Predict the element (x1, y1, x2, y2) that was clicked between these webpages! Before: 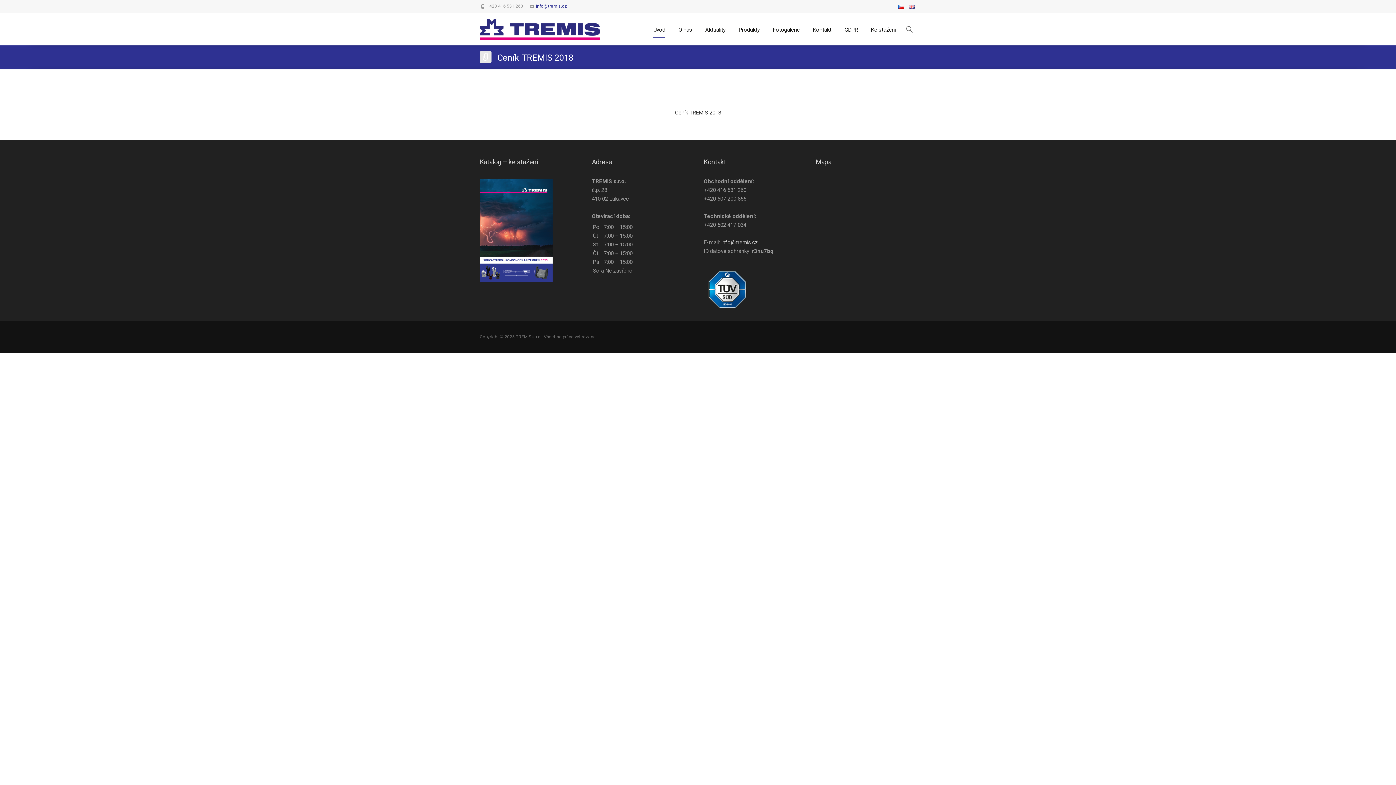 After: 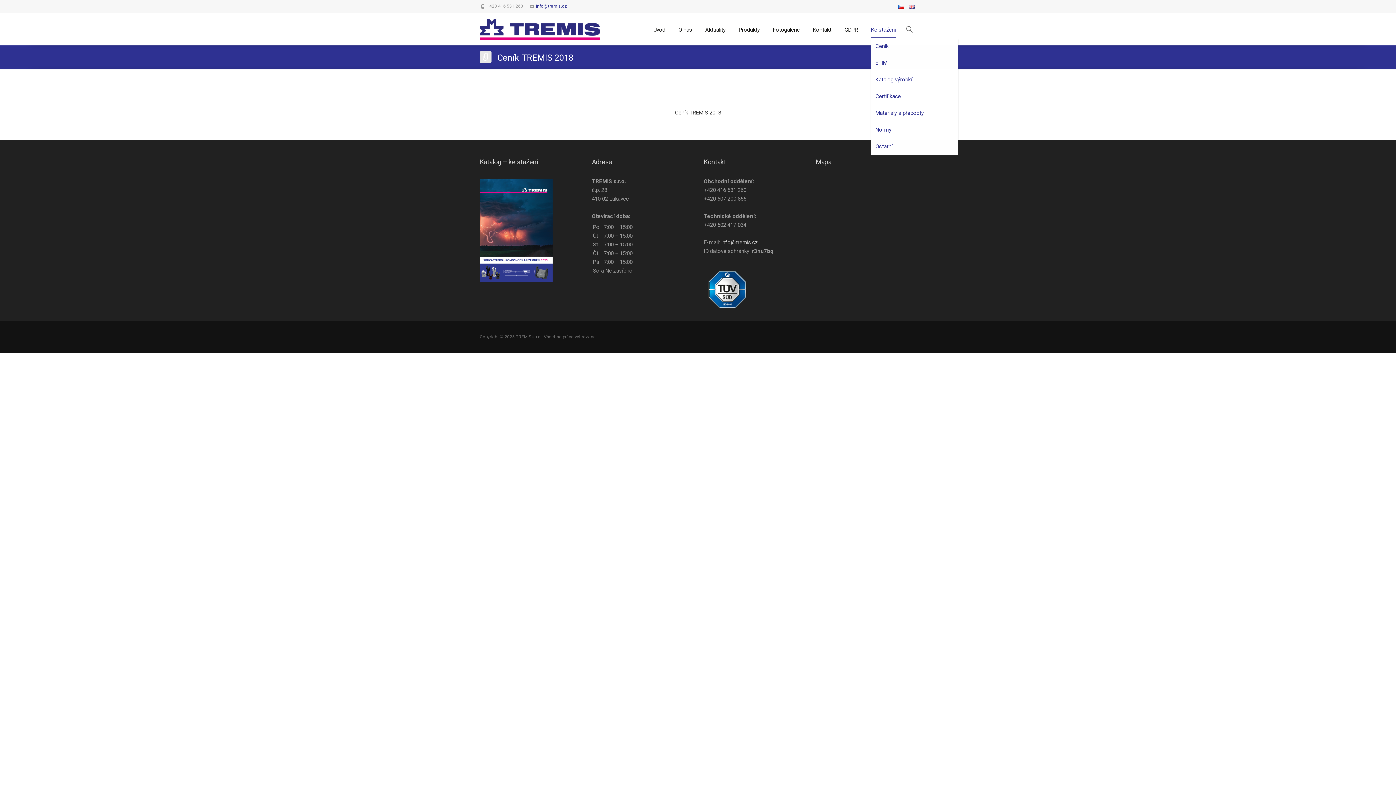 Action: bbox: (871, 21, 896, 38) label: Ke stažení